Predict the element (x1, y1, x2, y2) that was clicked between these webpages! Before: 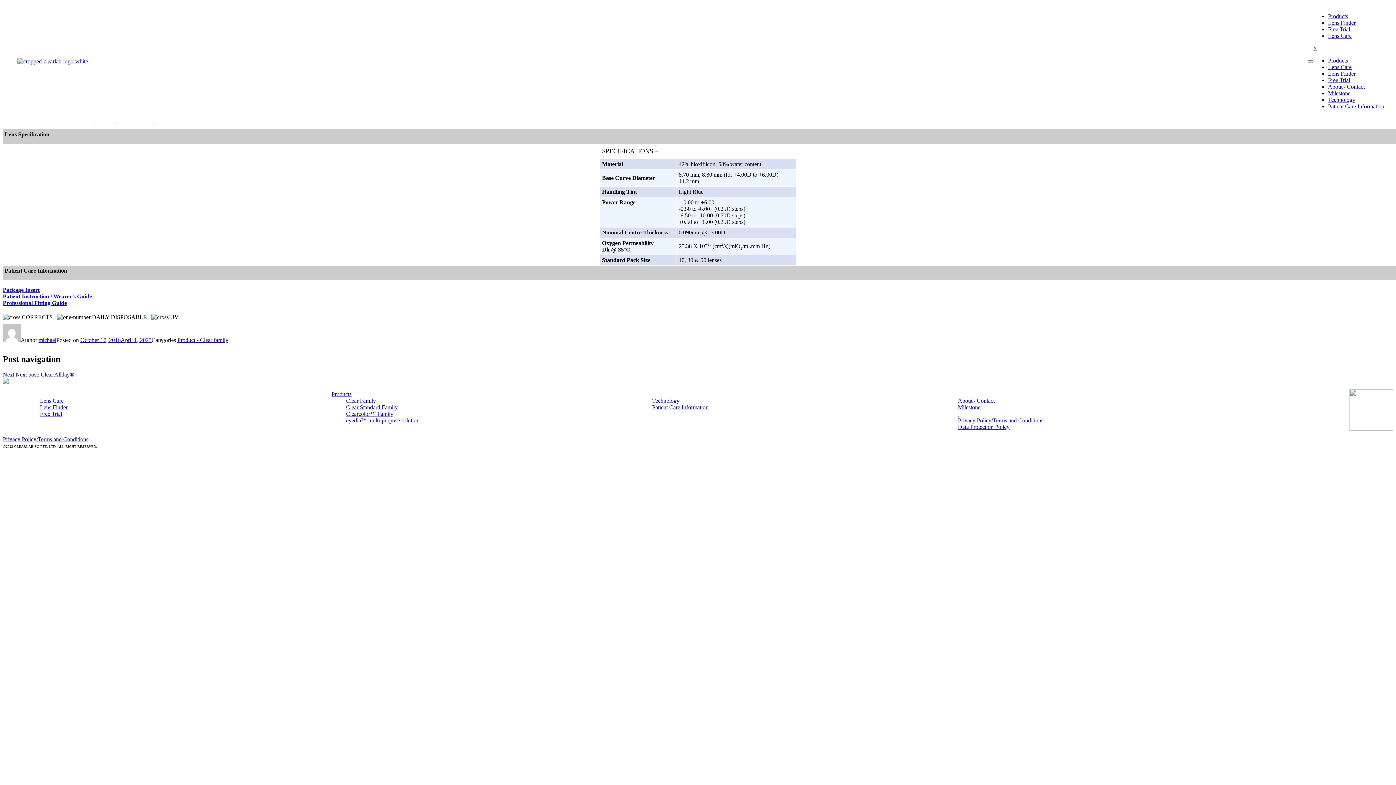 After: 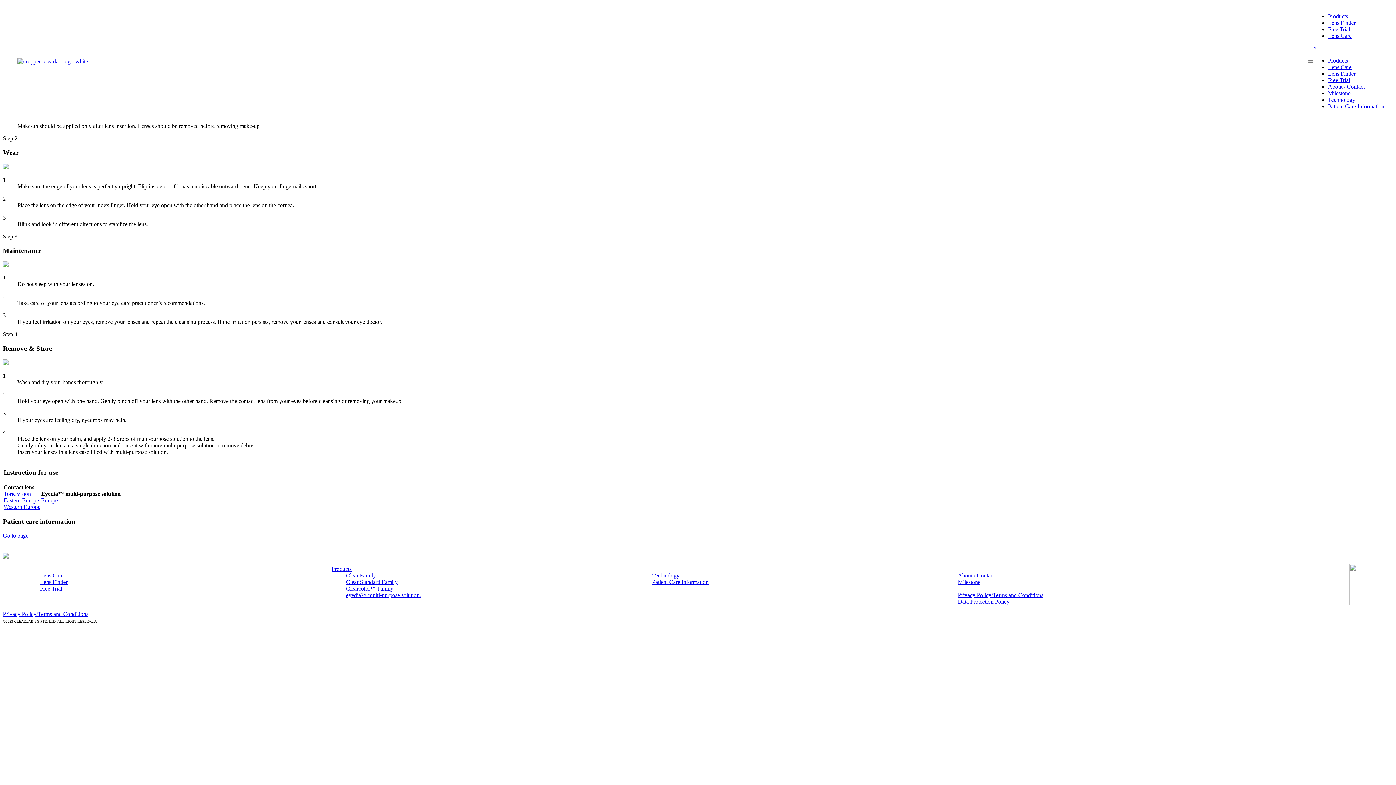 Action: bbox: (1328, 32, 1352, 38) label: Lens Care